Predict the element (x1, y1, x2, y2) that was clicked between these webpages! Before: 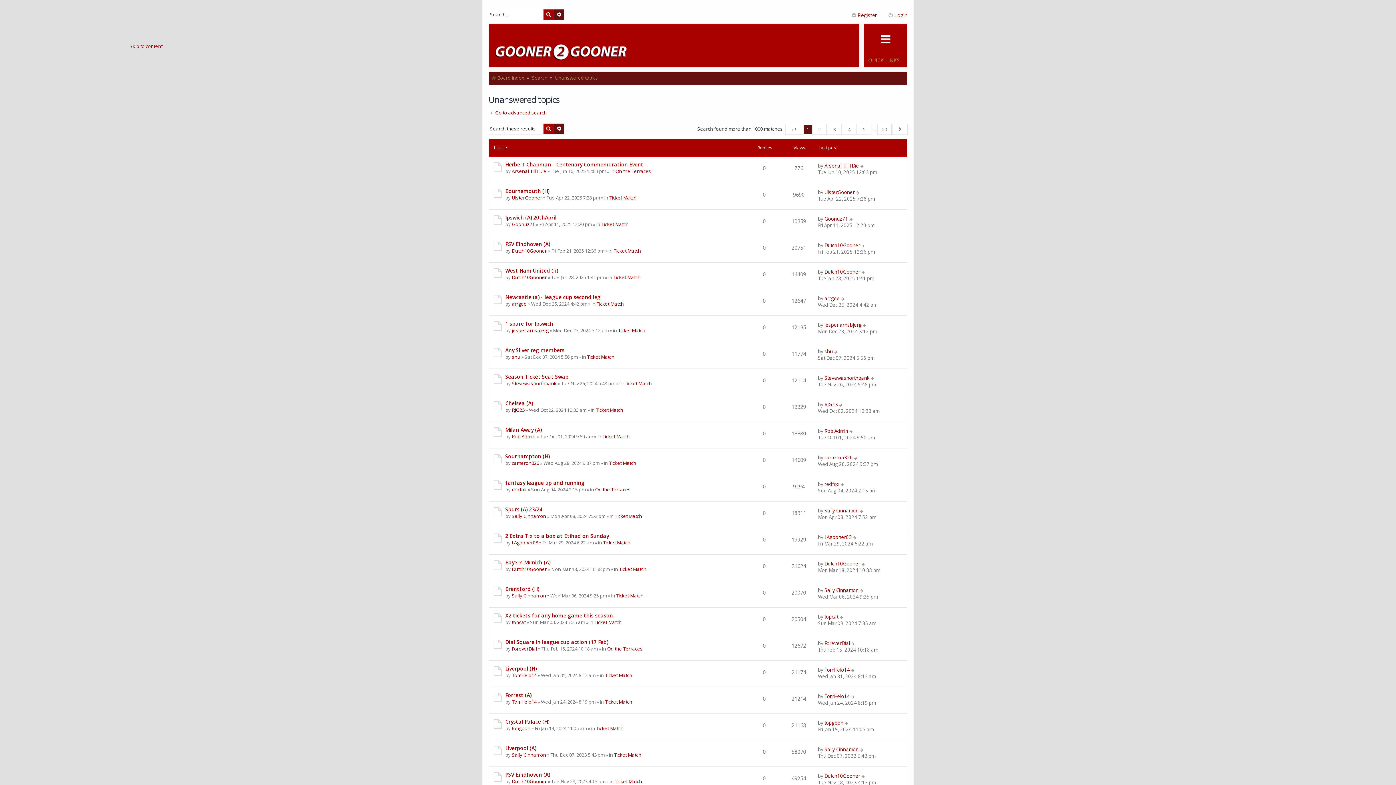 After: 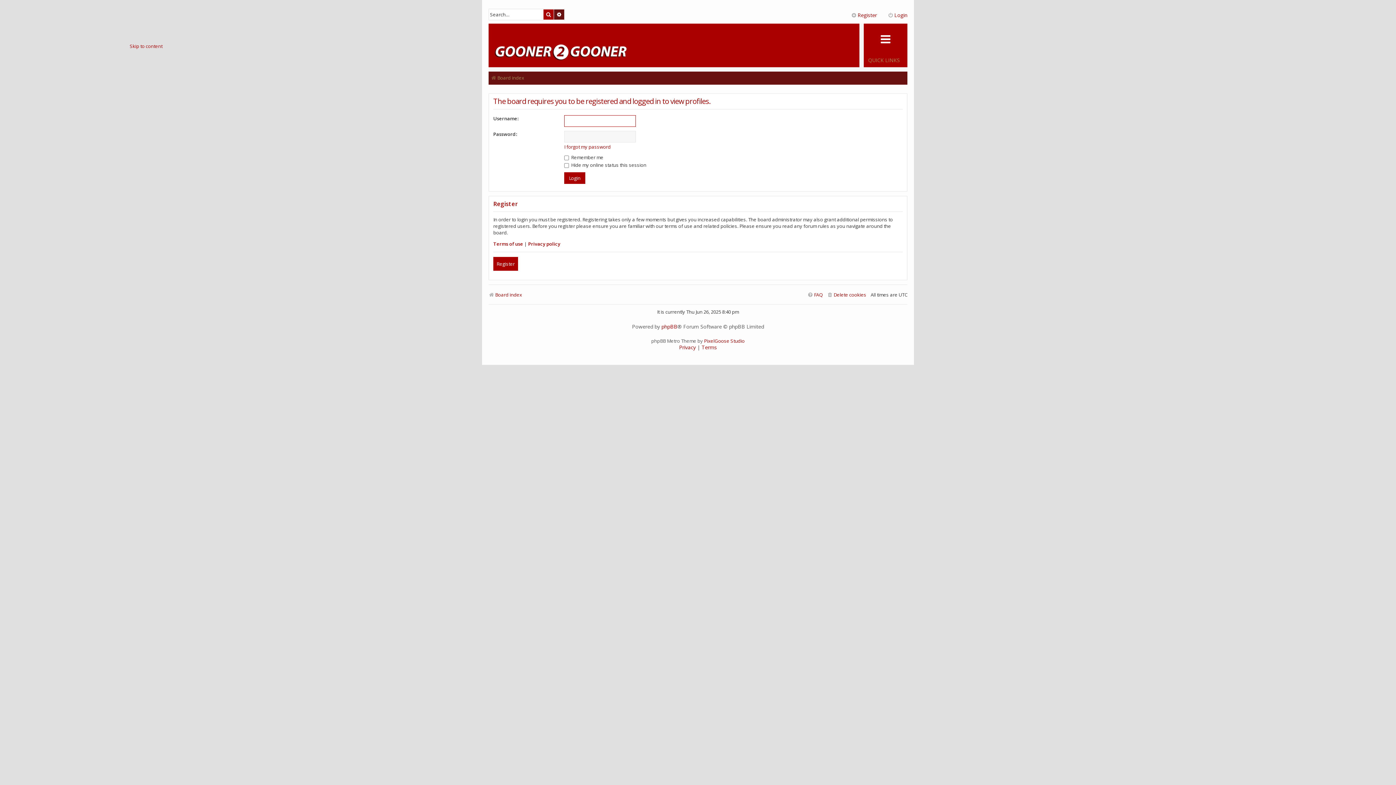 Action: label: topgoon bbox: (512, 725, 530, 731)